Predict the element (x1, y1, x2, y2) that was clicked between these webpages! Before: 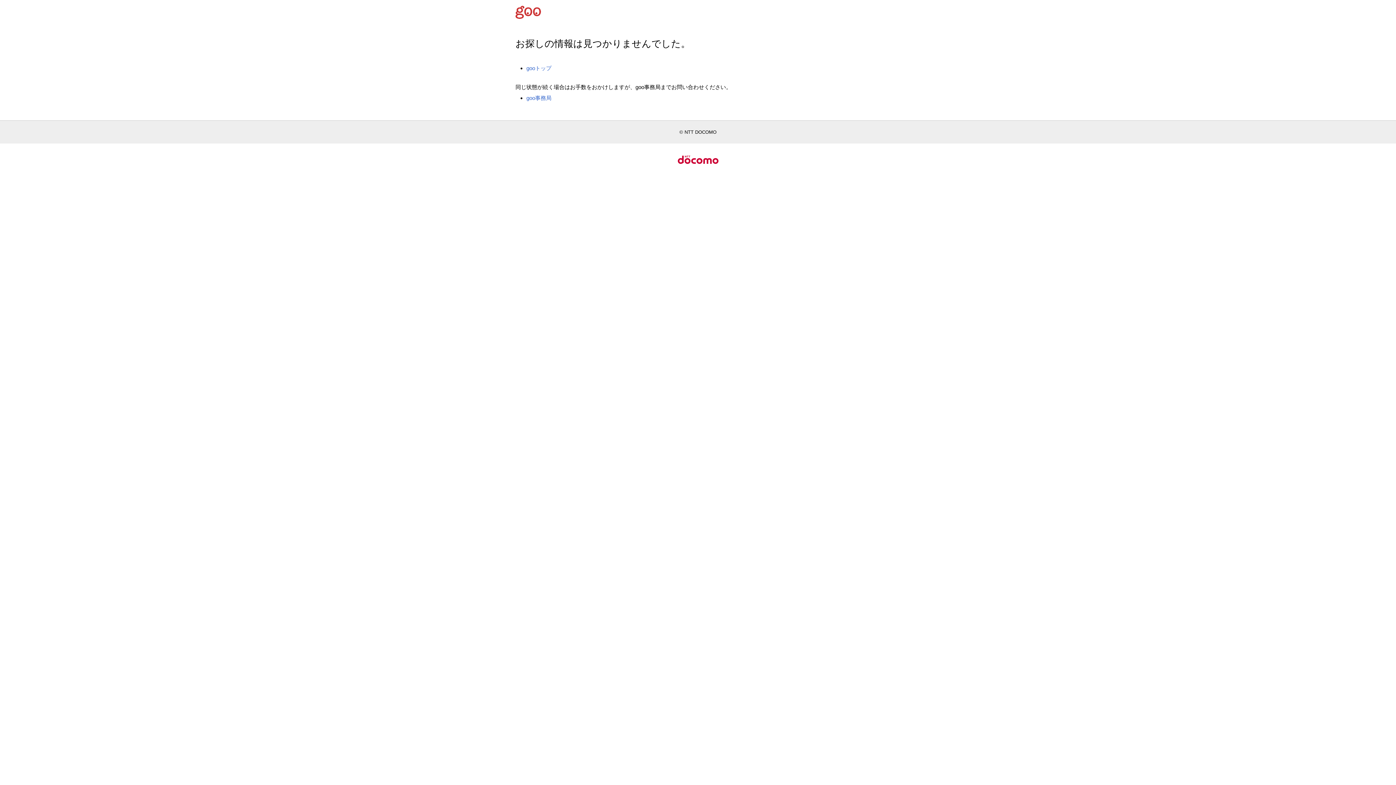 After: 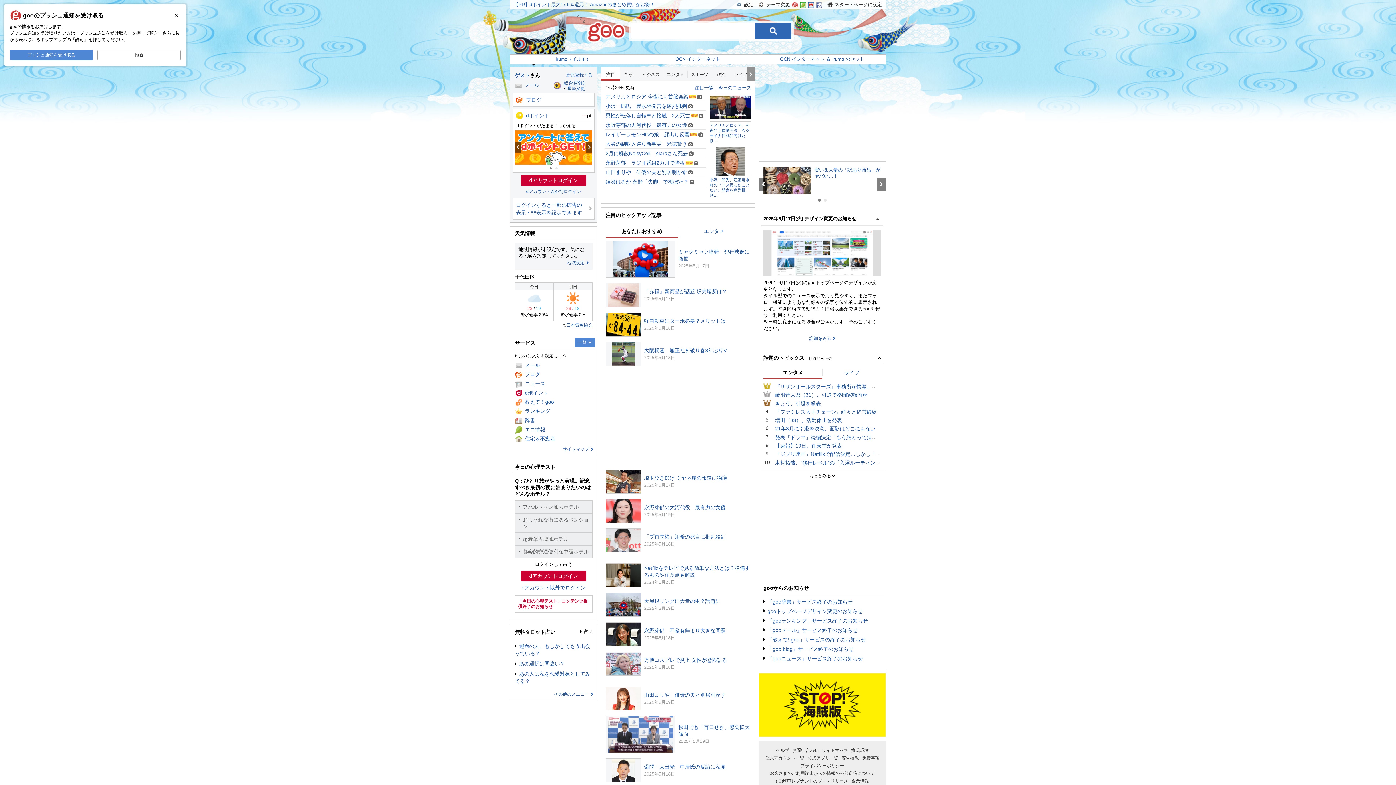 Action: bbox: (515, 8, 544, 14)